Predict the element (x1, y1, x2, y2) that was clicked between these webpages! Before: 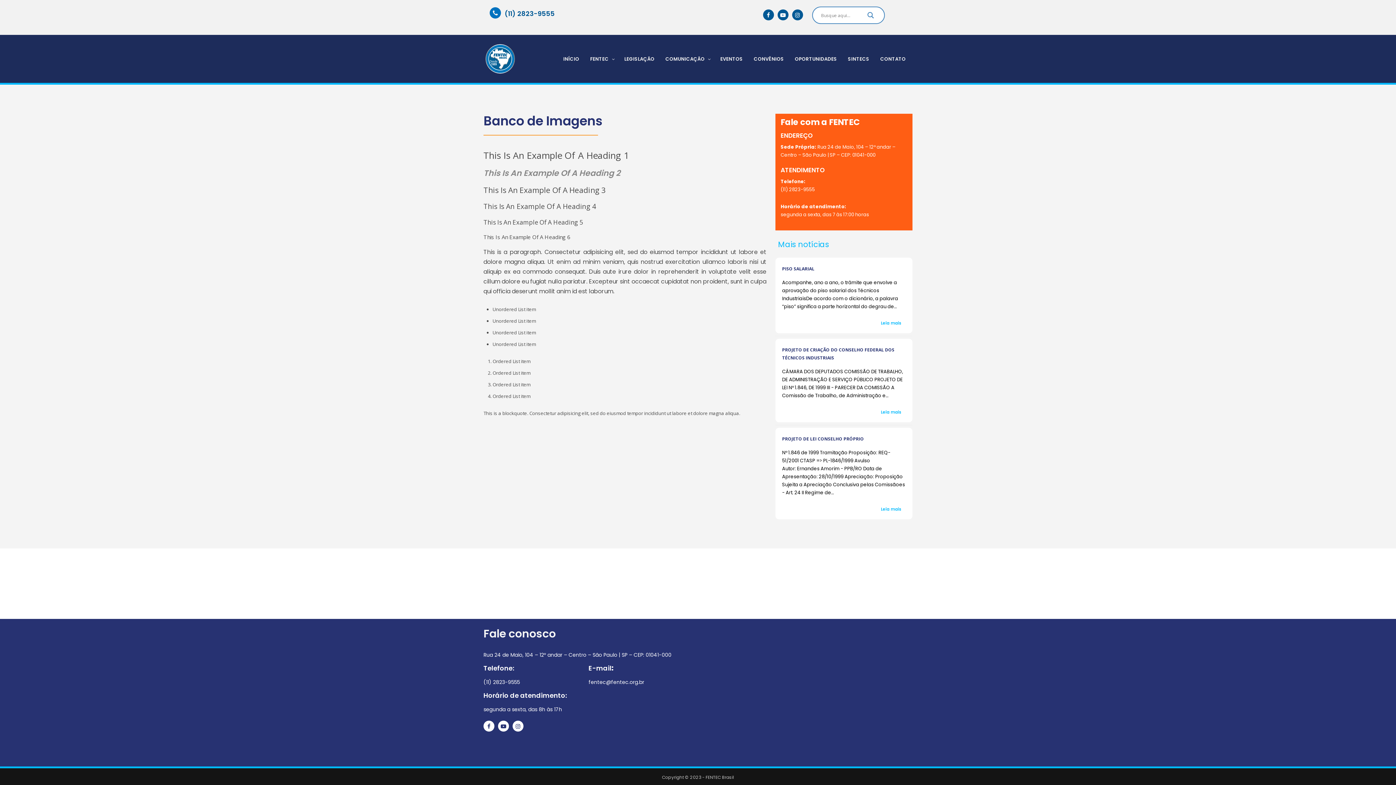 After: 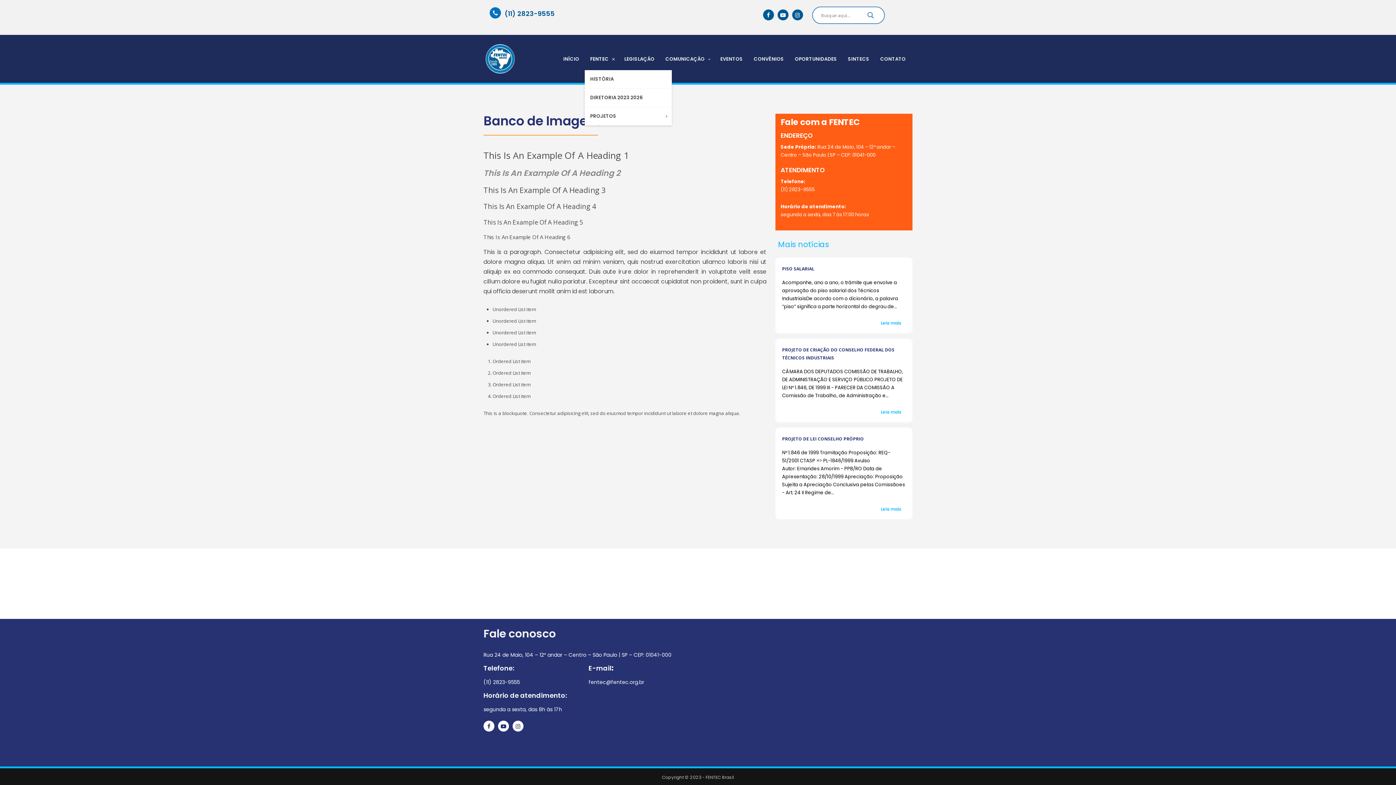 Action: label: FENTEC bbox: (584, 48, 619, 70)